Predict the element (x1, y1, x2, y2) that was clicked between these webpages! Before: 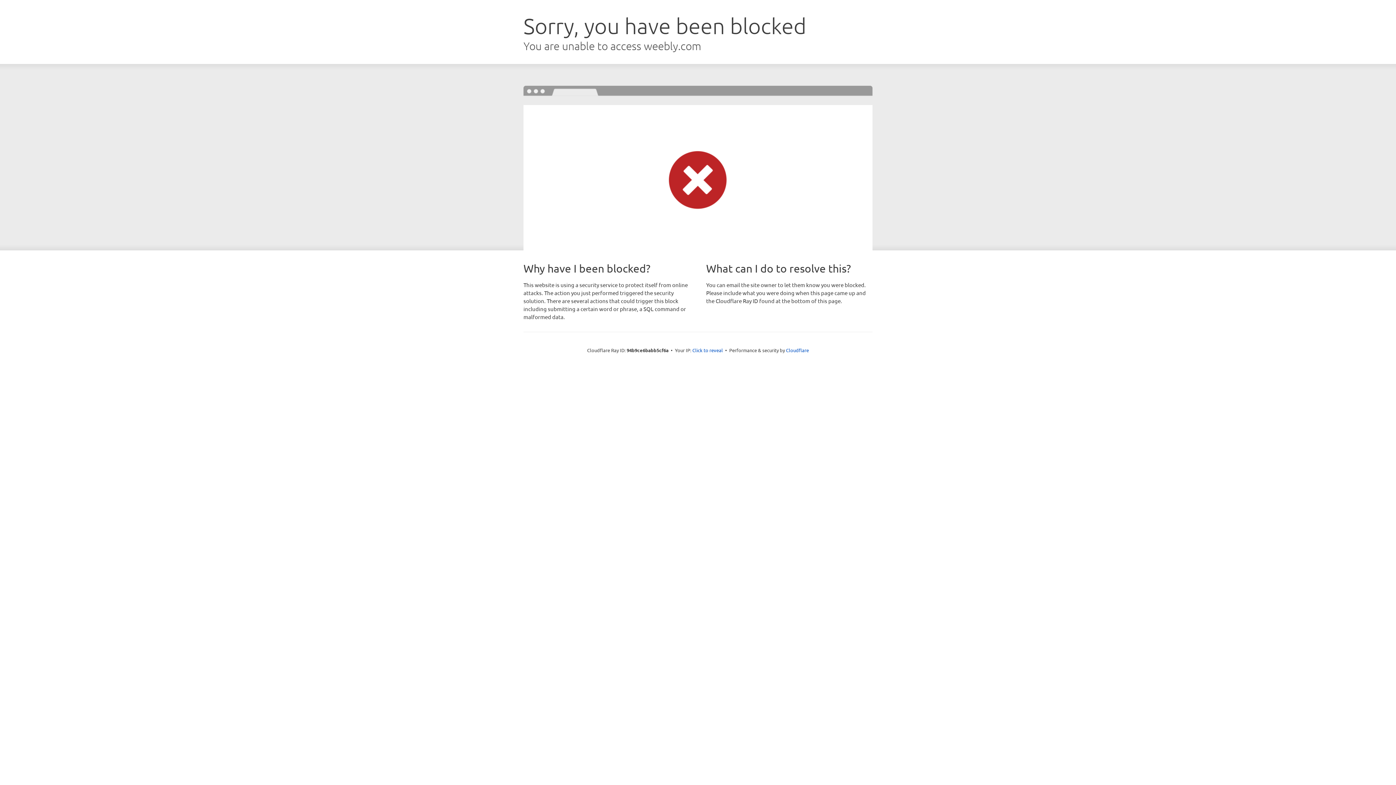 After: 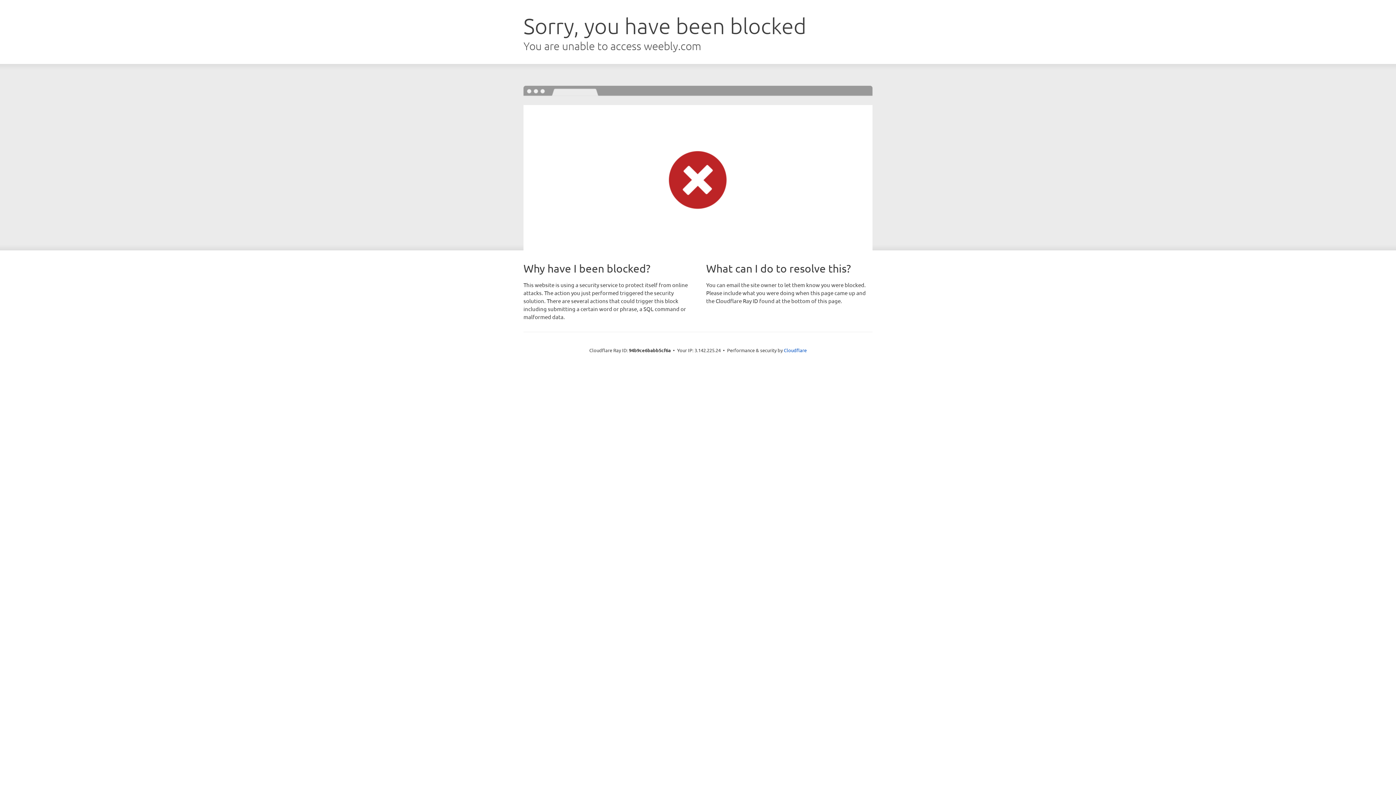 Action: label: Click to reveal bbox: (692, 346, 723, 353)